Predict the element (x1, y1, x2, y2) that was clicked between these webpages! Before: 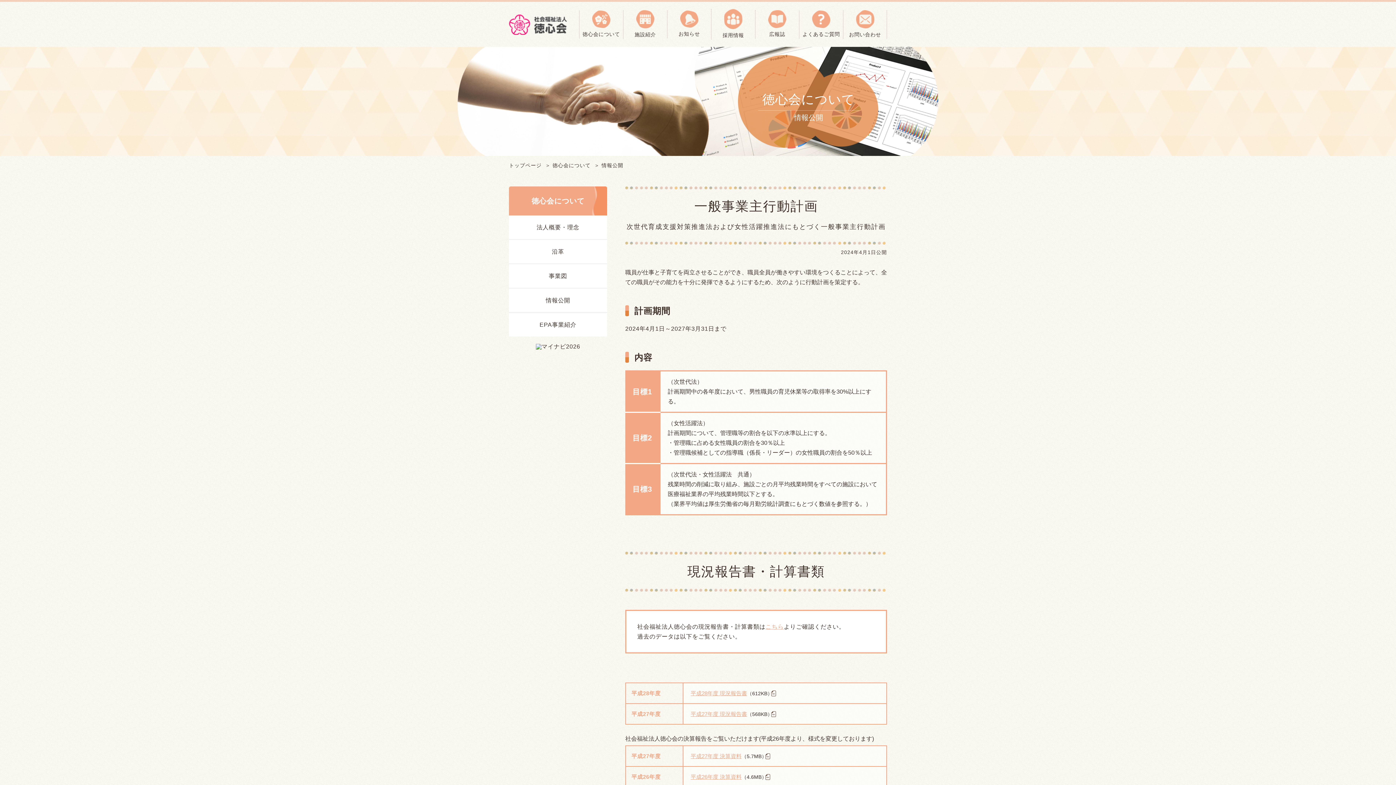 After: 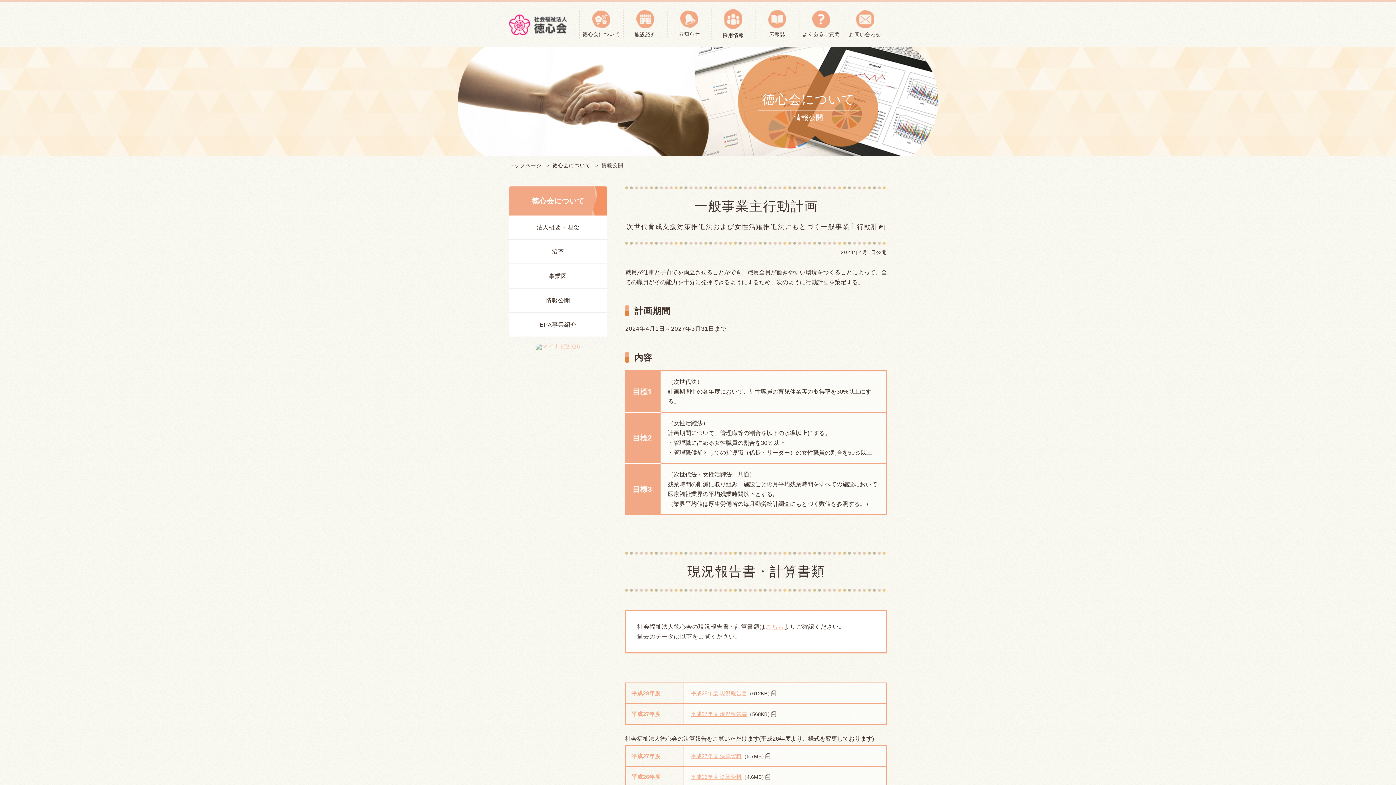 Action: bbox: (535, 345, 580, 352)